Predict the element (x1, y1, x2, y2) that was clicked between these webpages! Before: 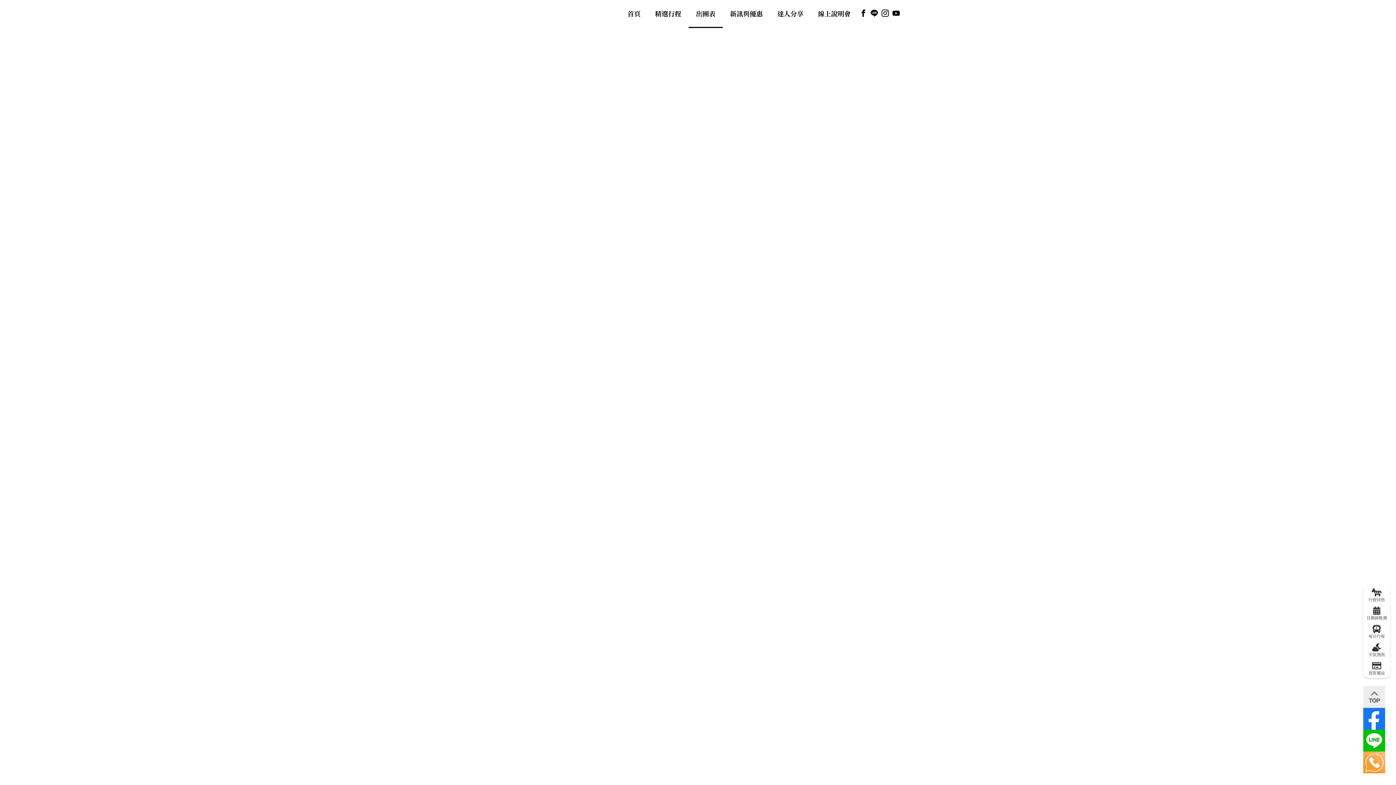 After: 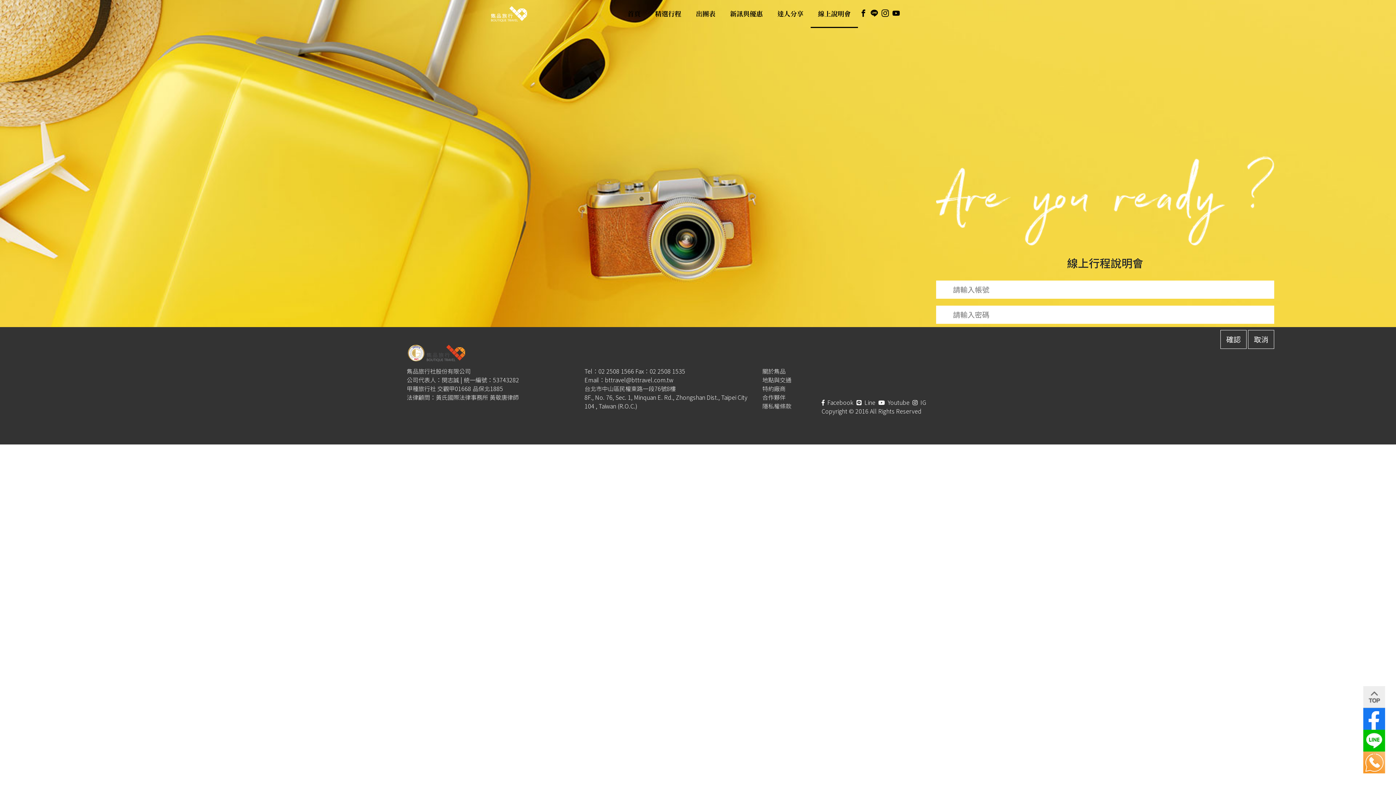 Action: label: 線上說明會 bbox: (810, 0, 858, 28)